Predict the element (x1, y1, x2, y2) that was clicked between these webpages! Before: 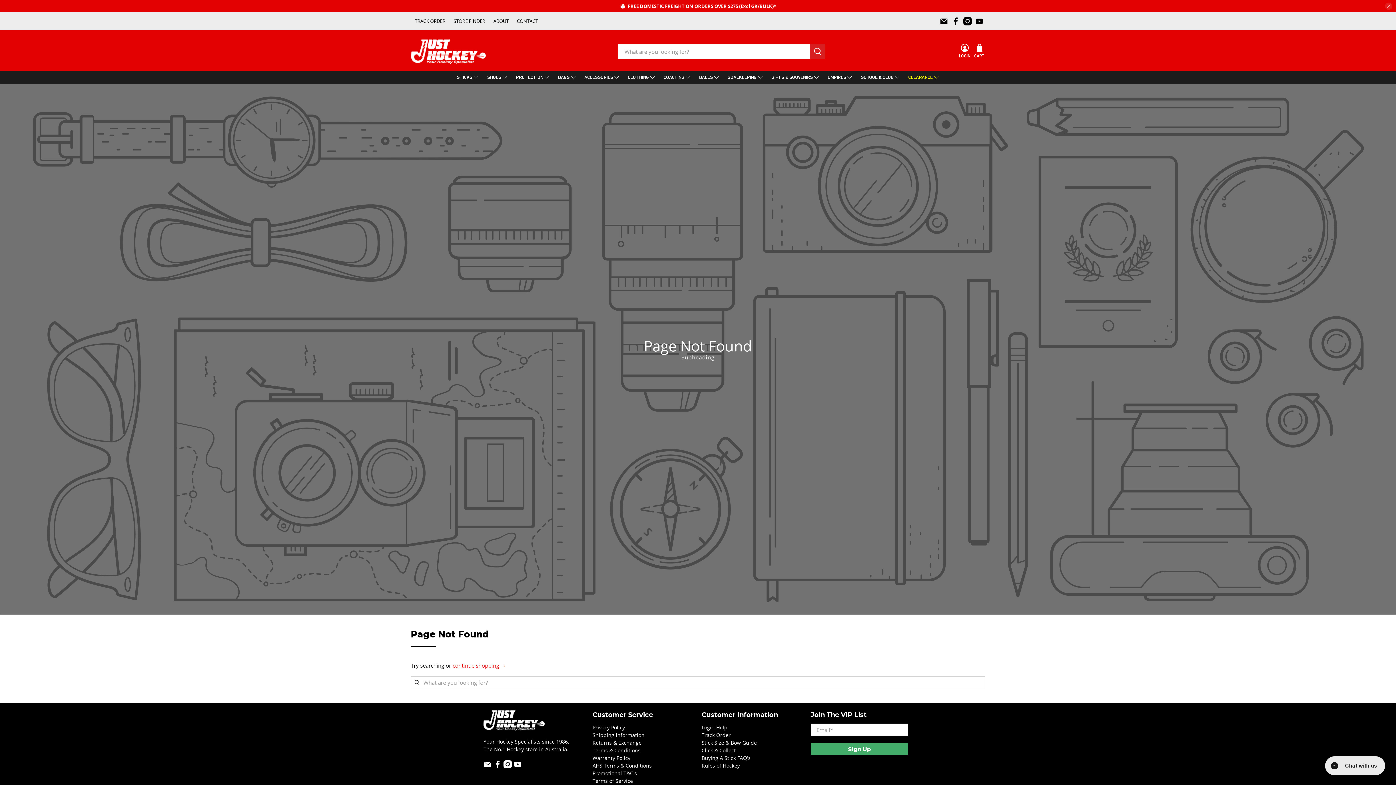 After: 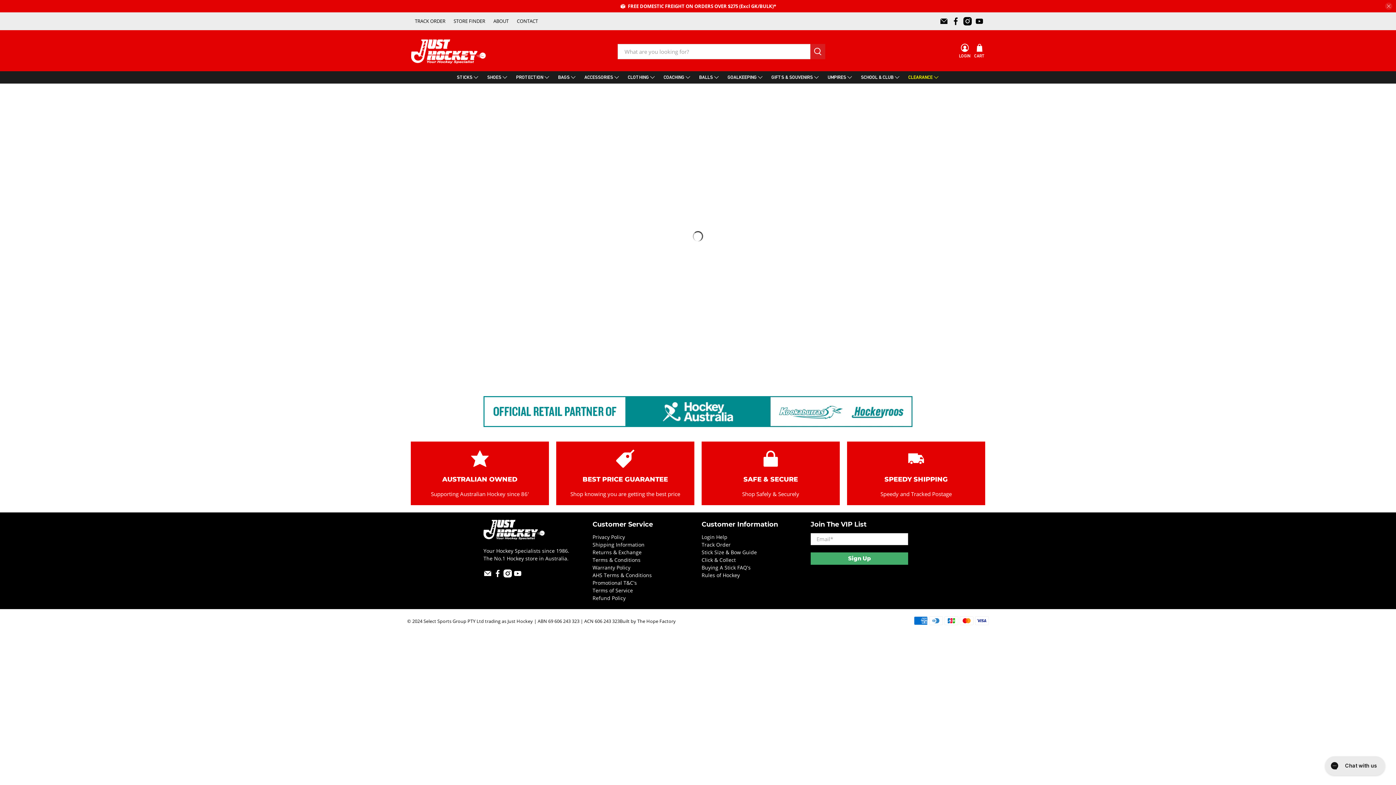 Action: bbox: (512, 71, 554, 83) label: PROTECTION